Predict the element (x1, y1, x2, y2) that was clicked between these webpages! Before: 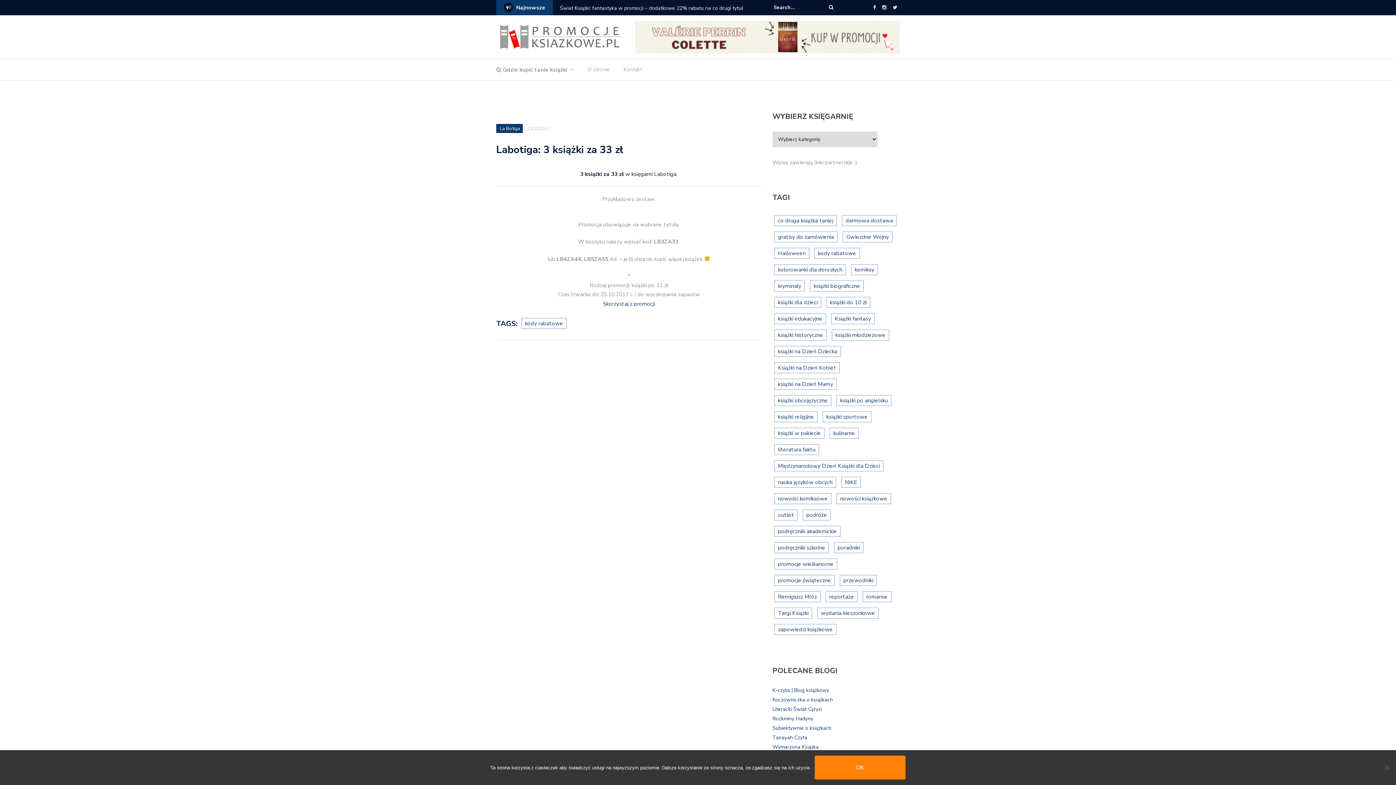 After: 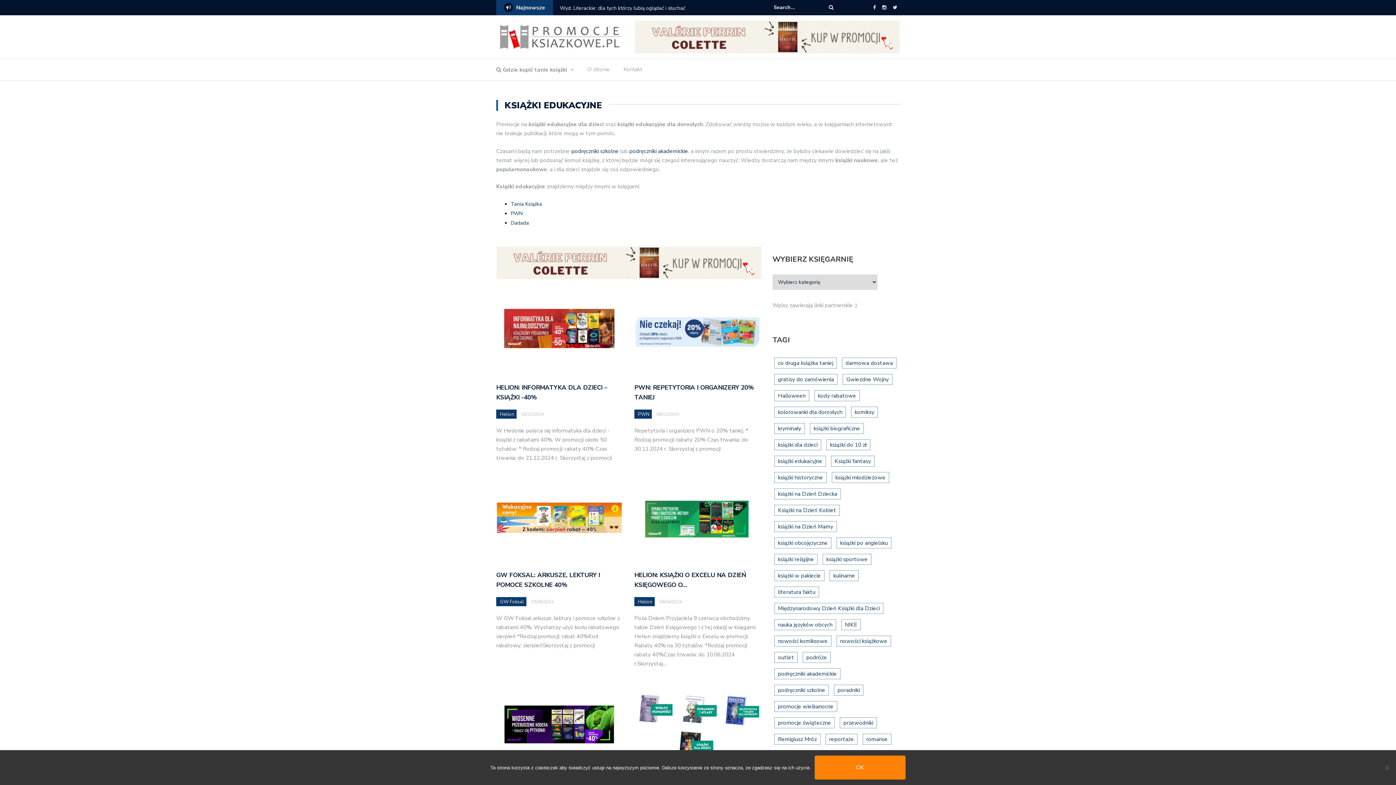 Action: bbox: (774, 313, 826, 324) label: książki edukacyjne (332 elementy)